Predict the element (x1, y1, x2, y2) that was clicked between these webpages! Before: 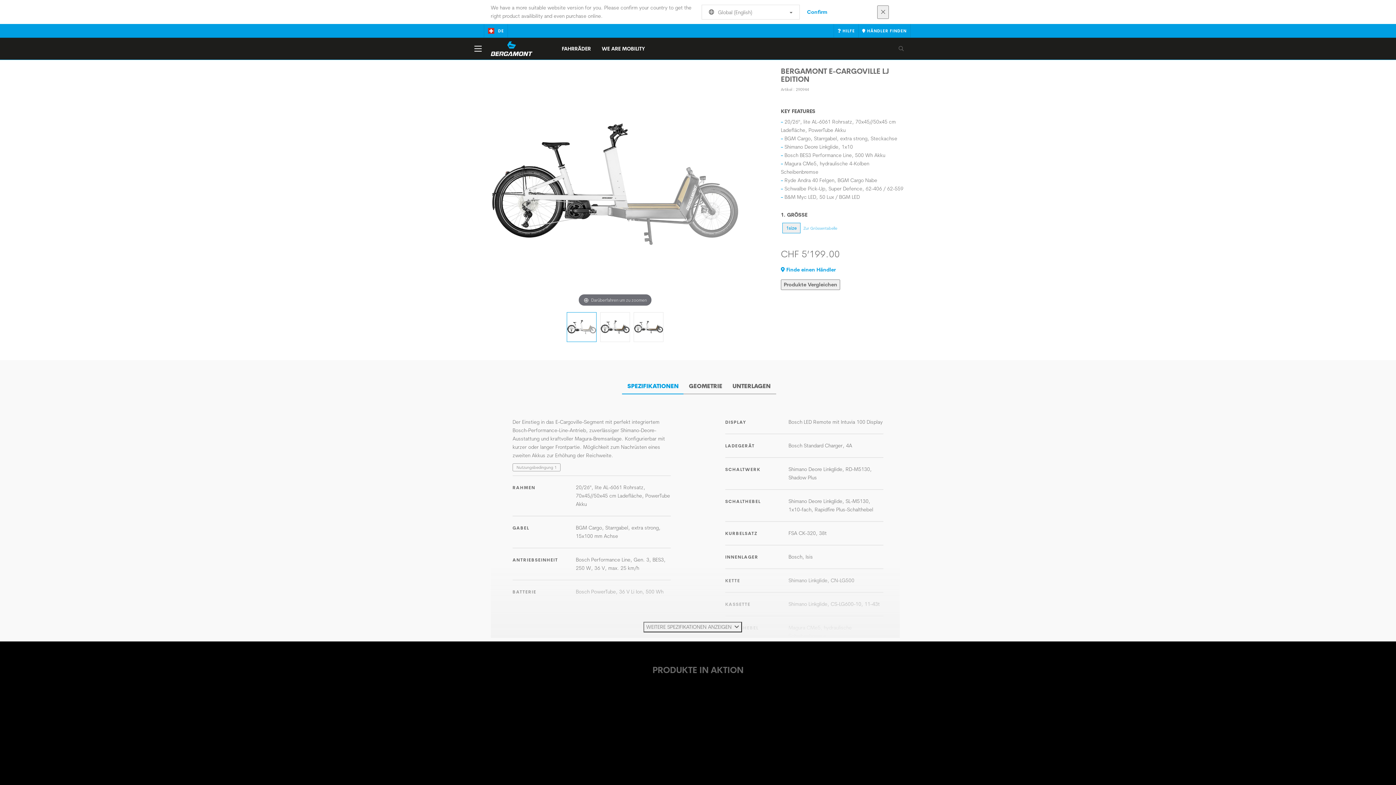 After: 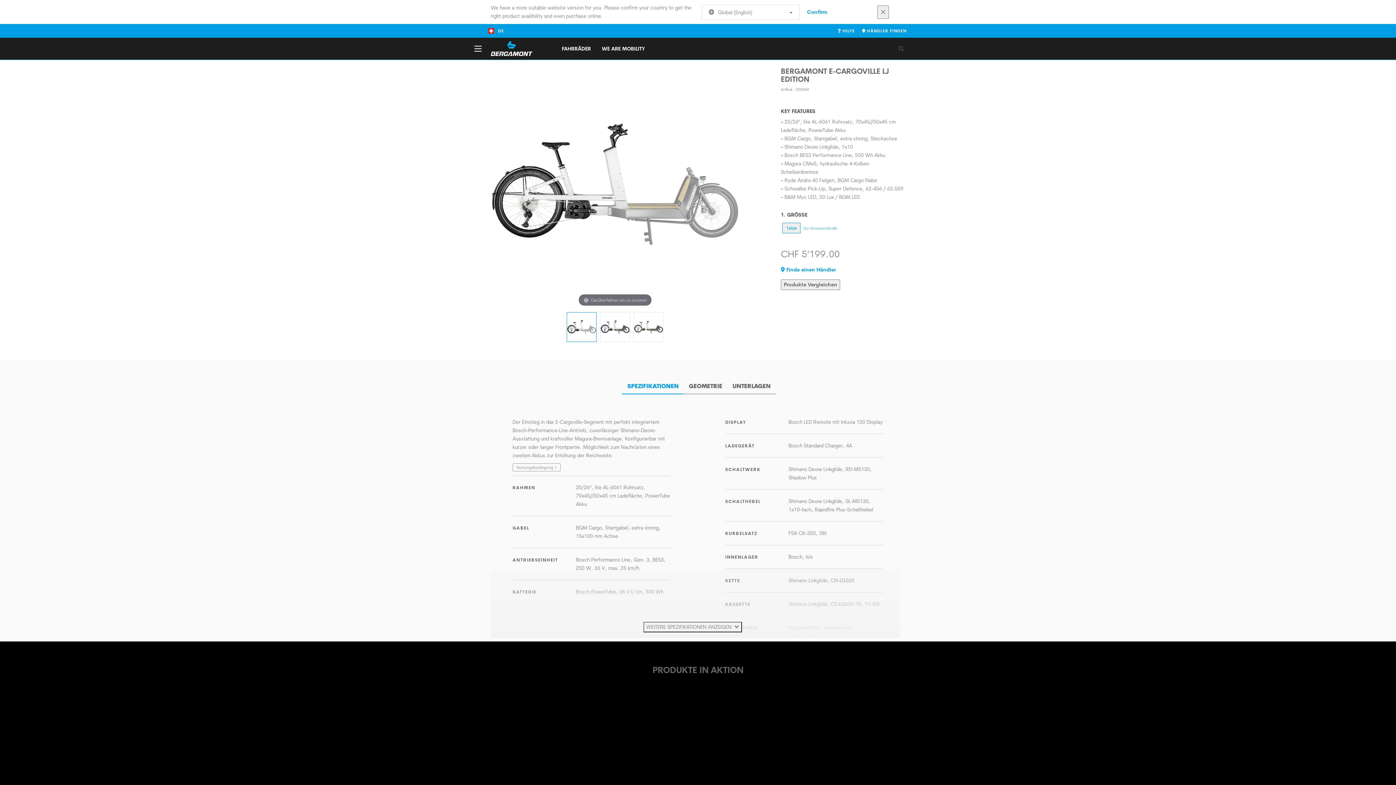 Action: bbox: (566, 312, 596, 342)